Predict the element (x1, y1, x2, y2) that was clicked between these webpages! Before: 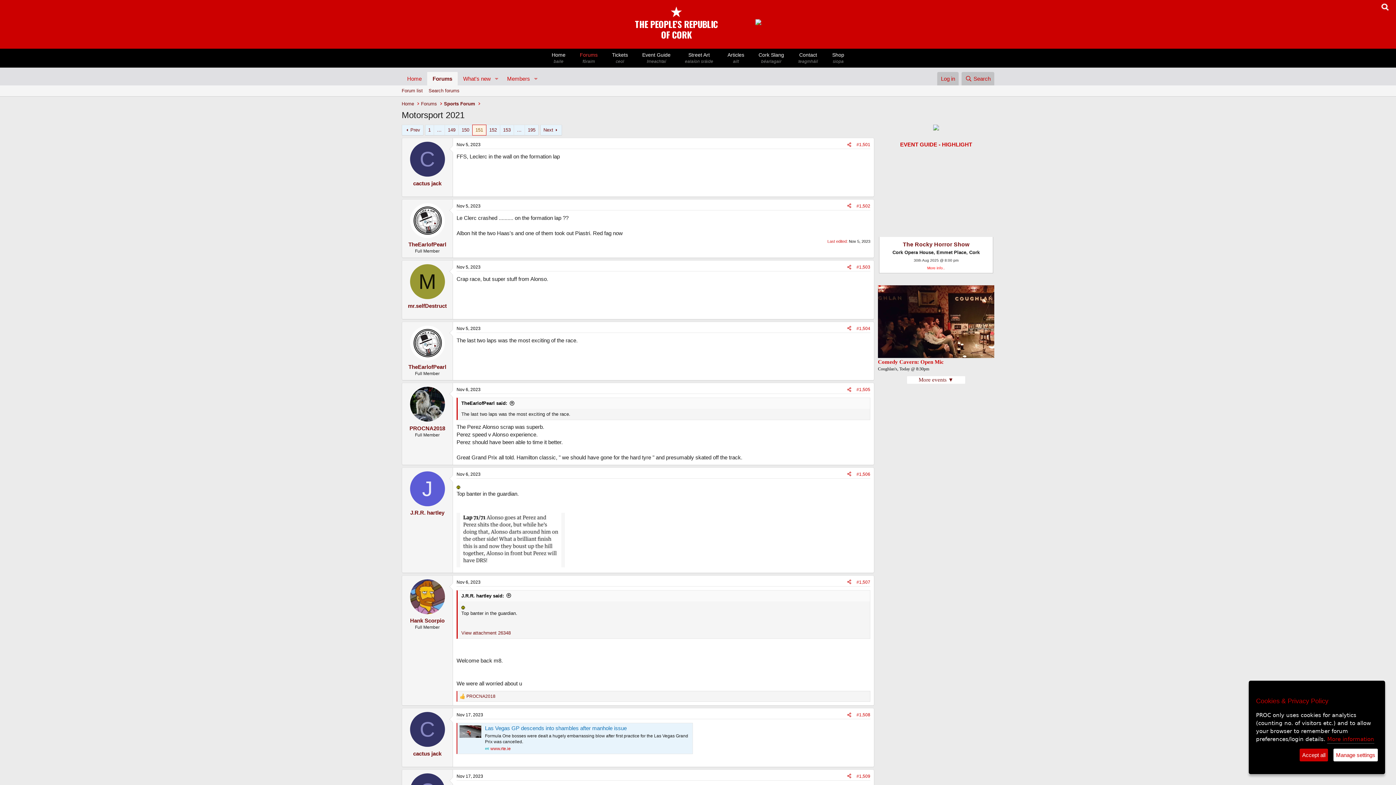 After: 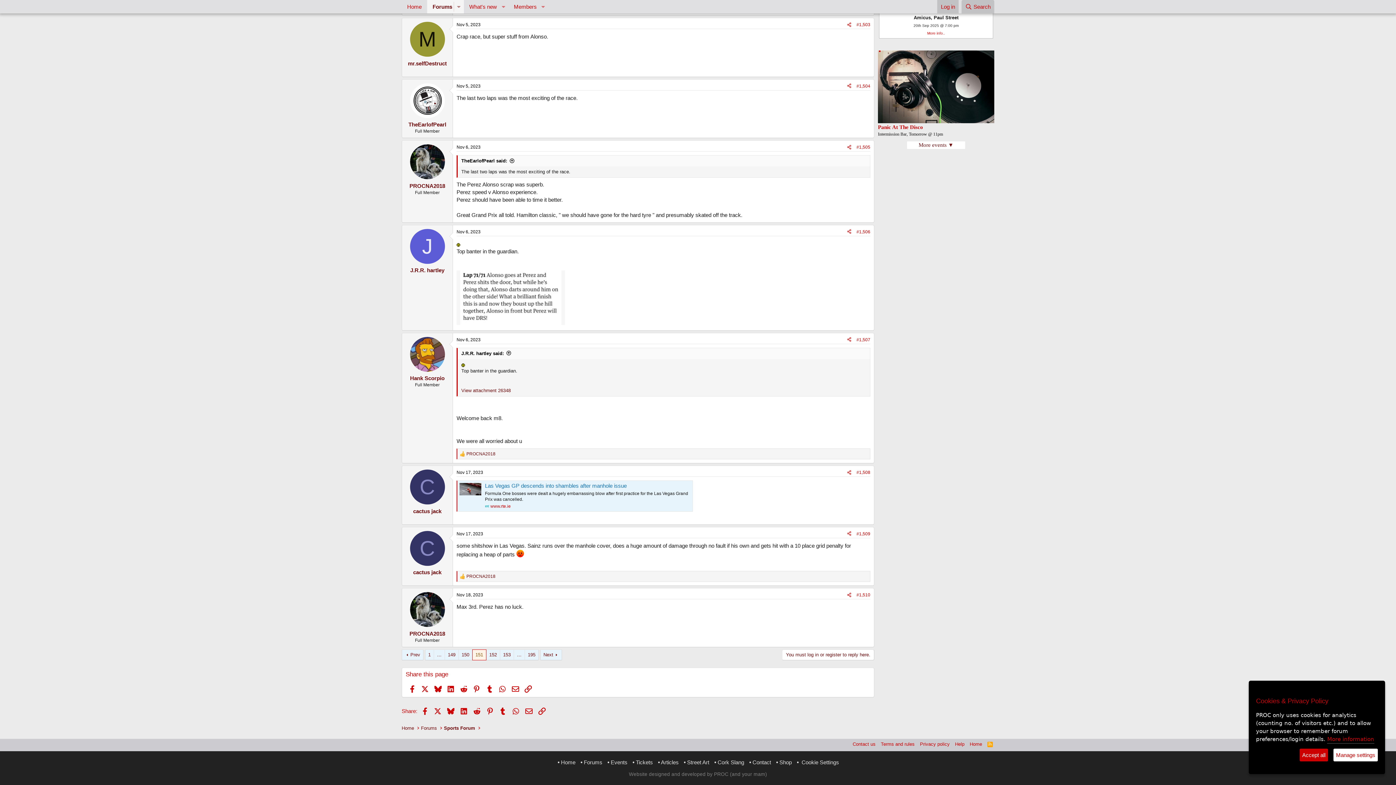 Action: bbox: (456, 387, 480, 392) label: Nov 6, 2023